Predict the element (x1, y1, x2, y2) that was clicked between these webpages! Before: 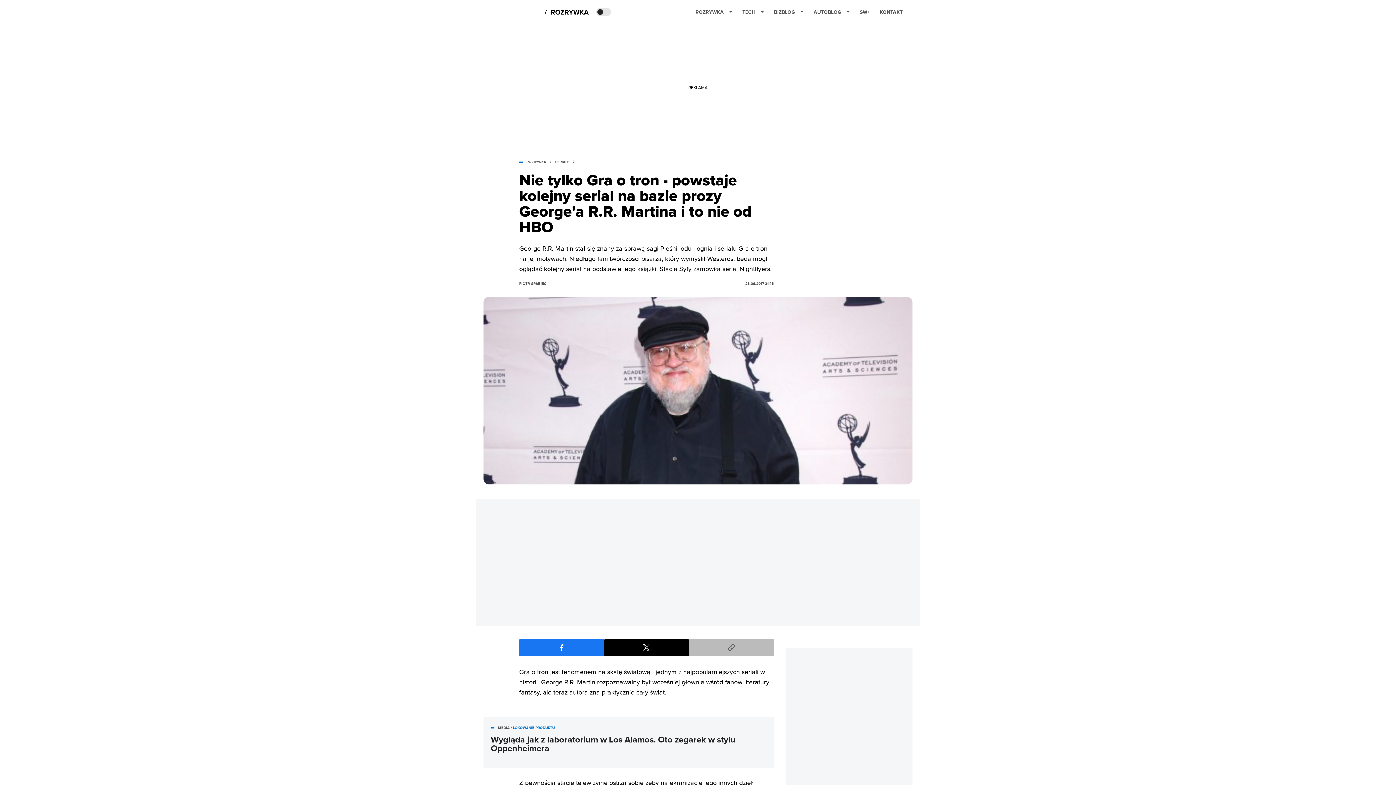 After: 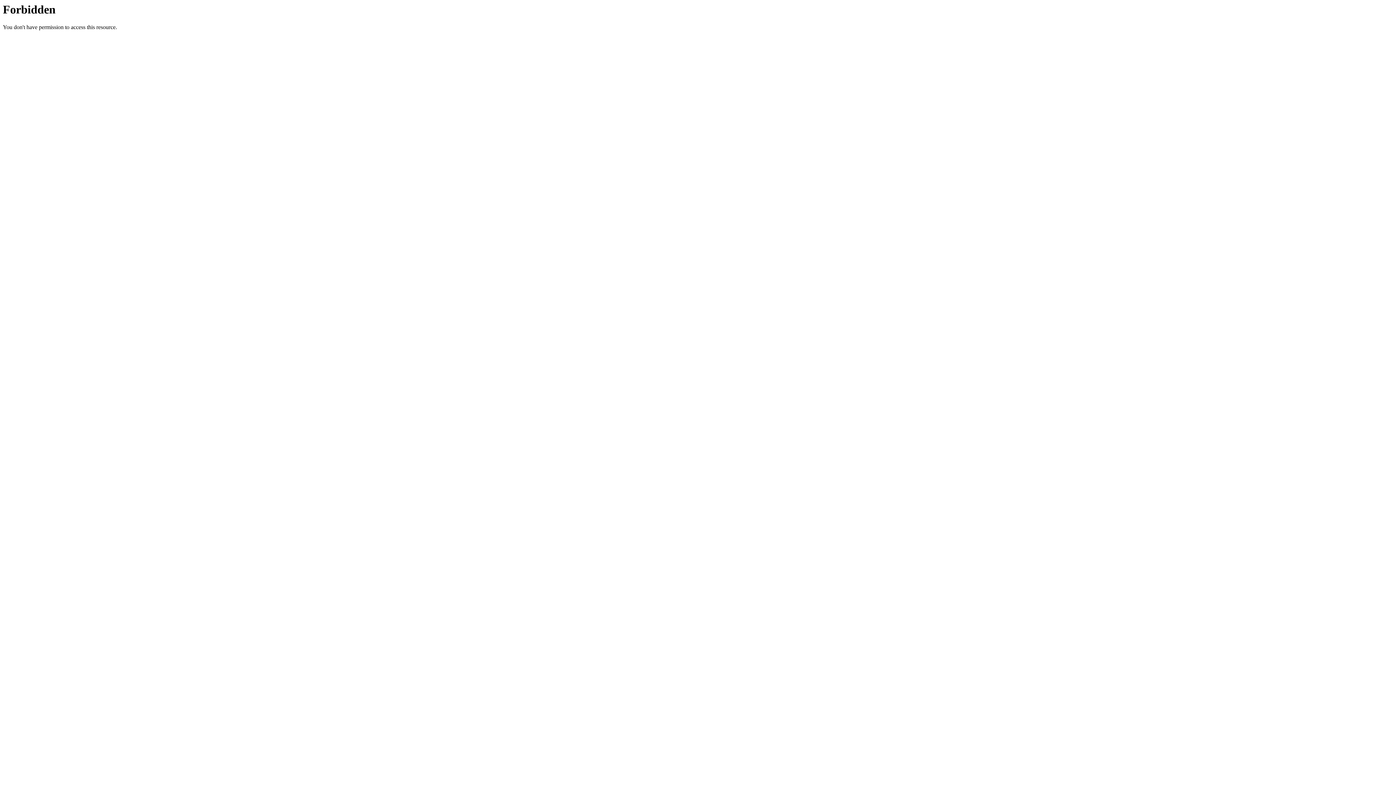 Action: bbox: (880, 2, 902, 21) label: KONTAKT